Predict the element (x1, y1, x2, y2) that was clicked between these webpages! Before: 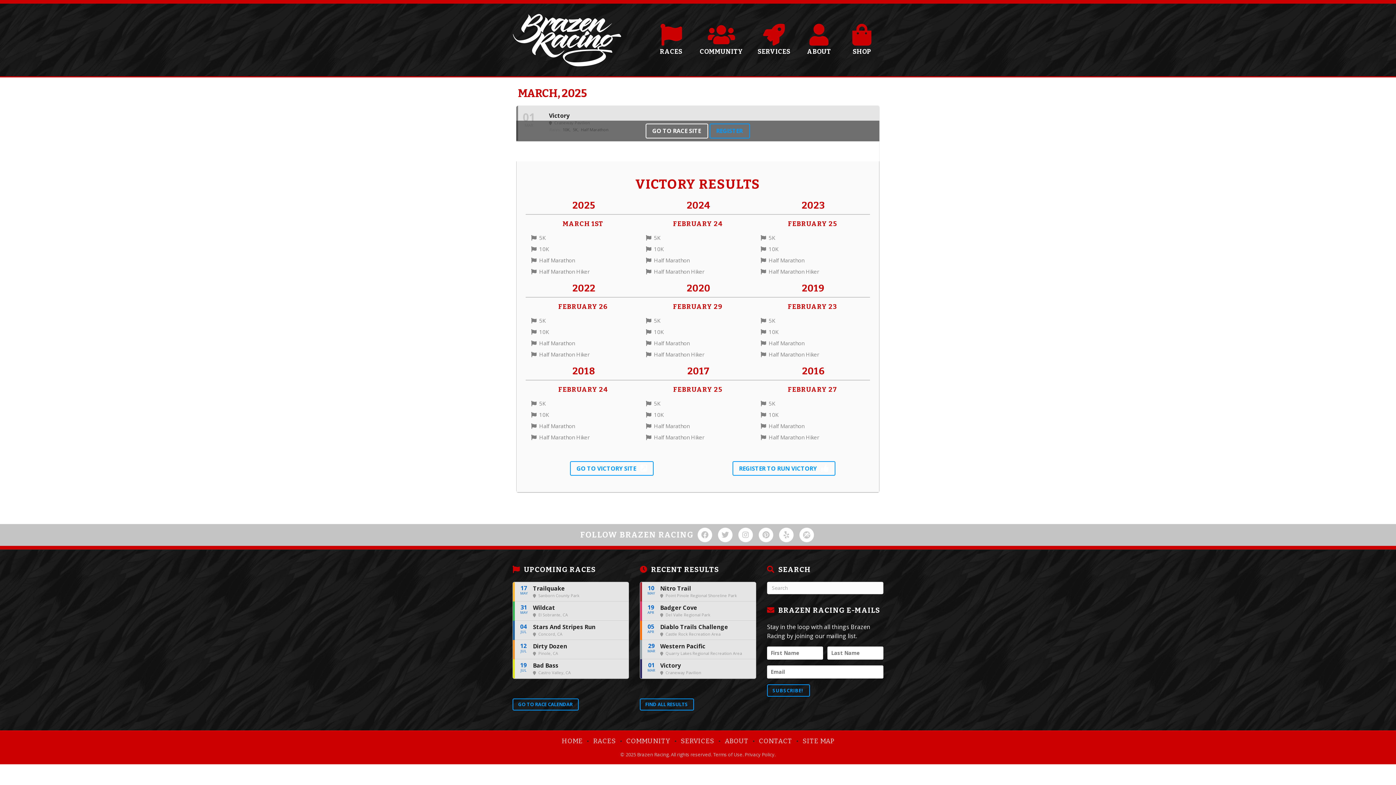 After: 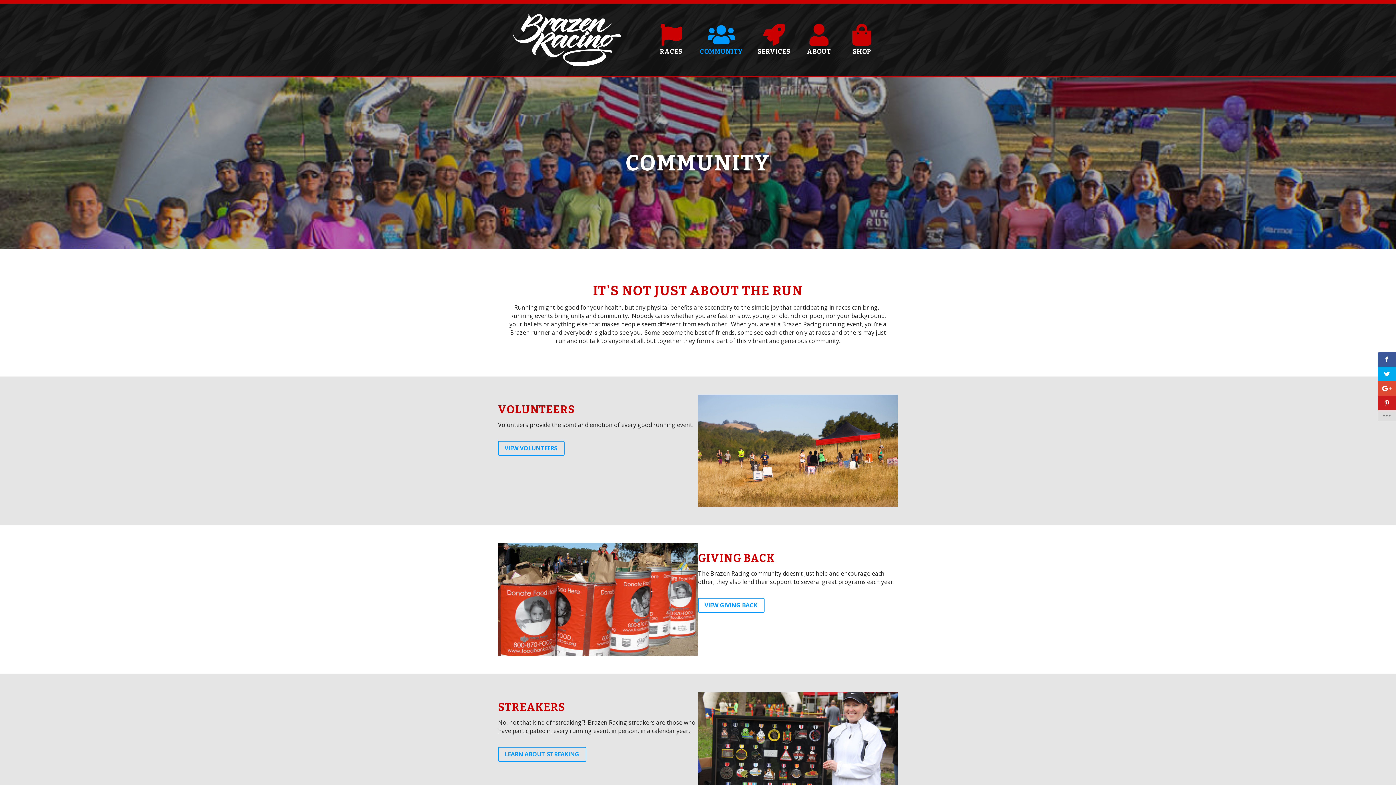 Action: label: COMMUNITY bbox: (692, 16, 750, 63)